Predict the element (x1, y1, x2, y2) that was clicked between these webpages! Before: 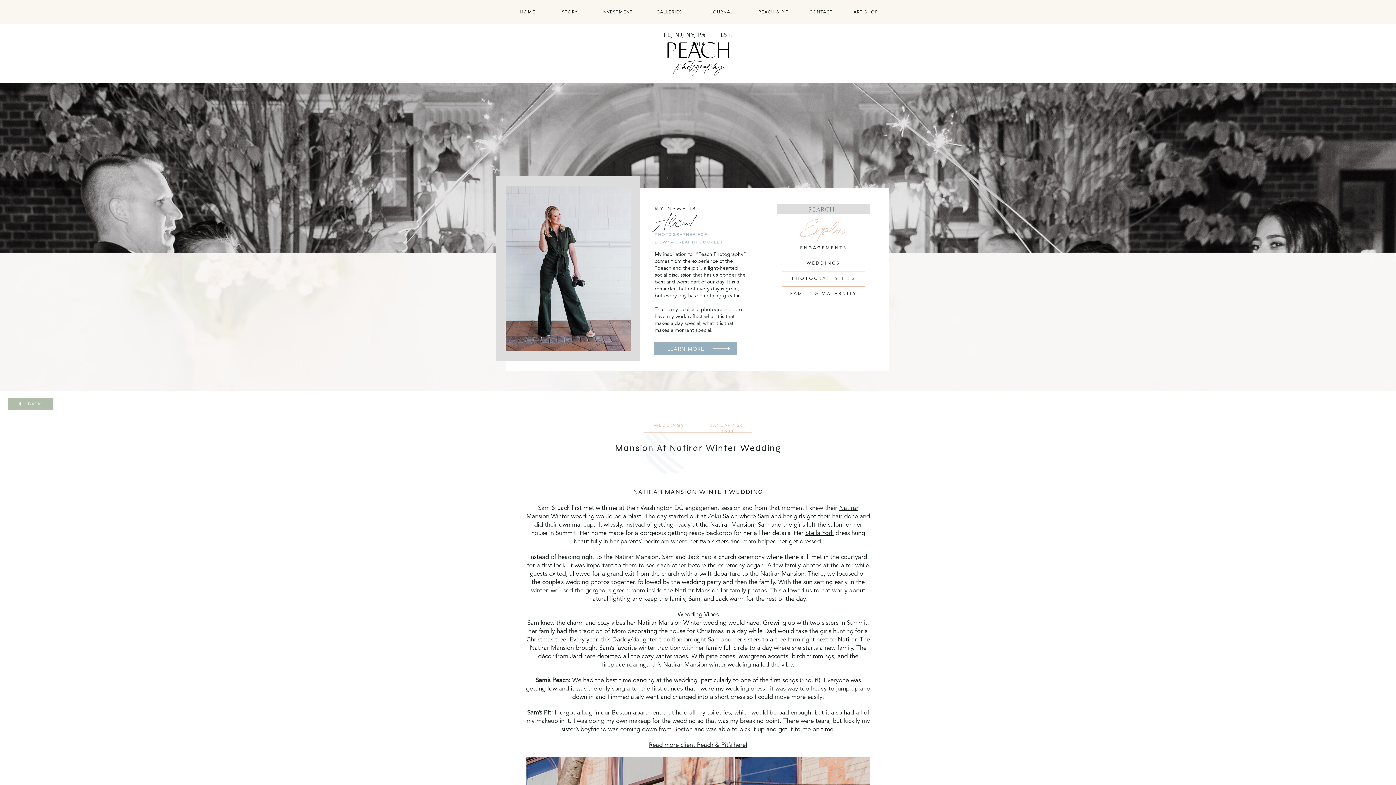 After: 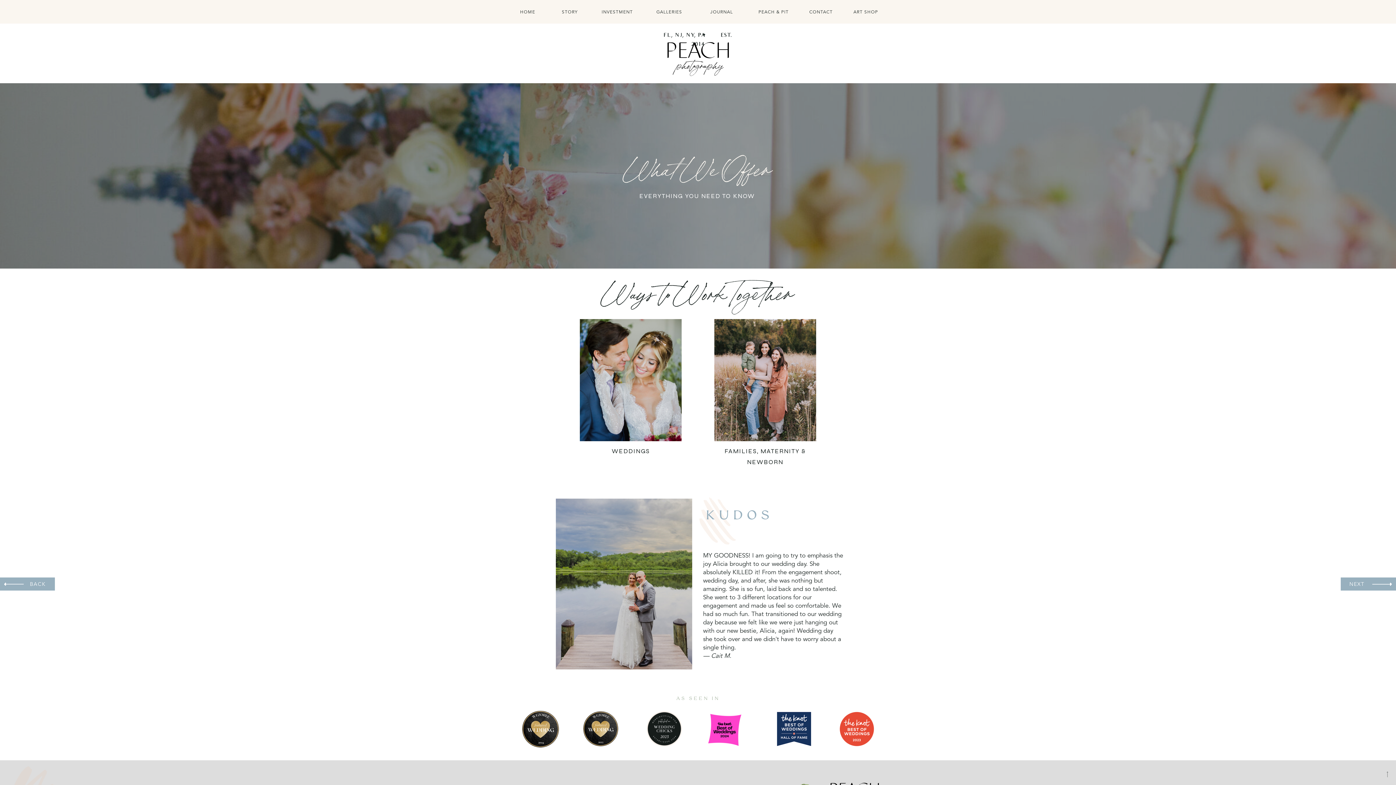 Action: bbox: (600, 8, 634, 14) label: INVESTMENT